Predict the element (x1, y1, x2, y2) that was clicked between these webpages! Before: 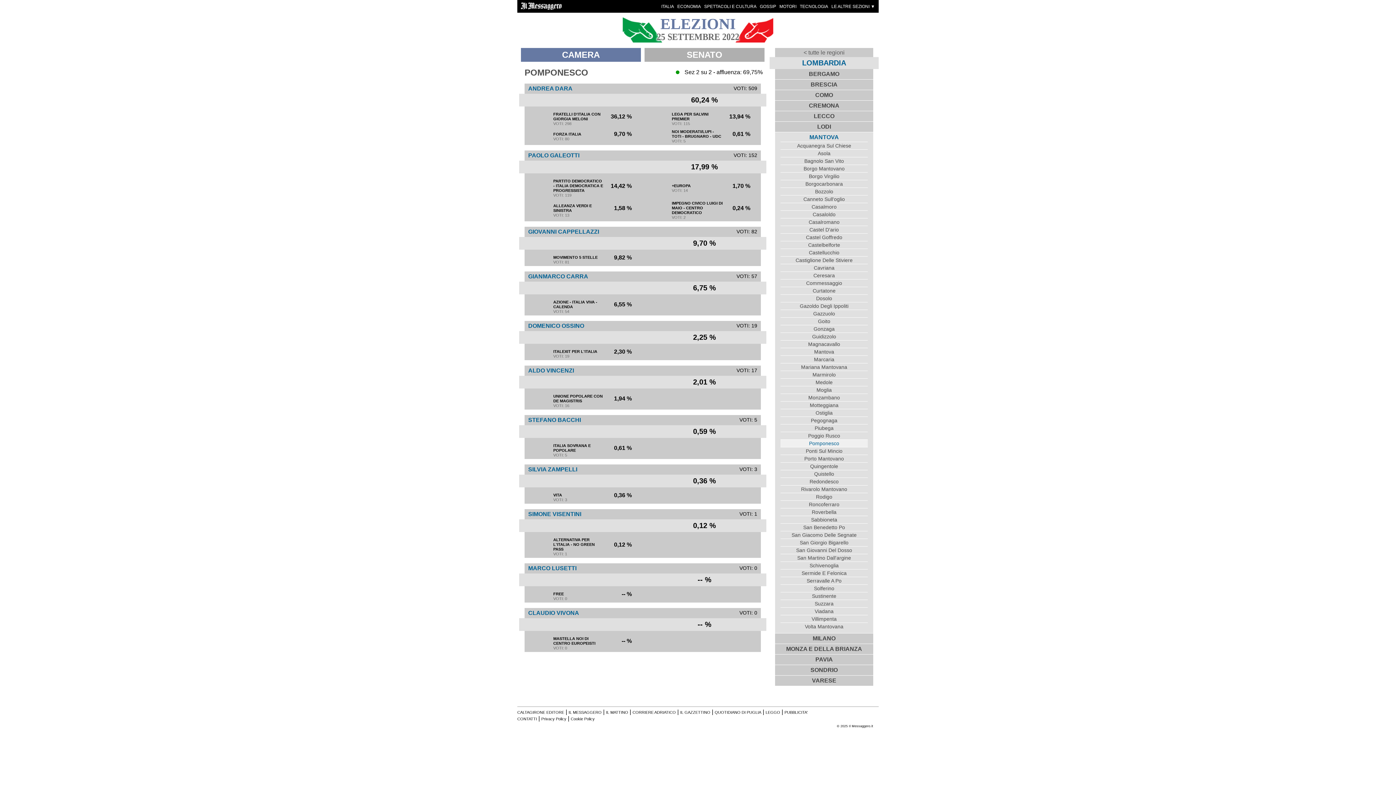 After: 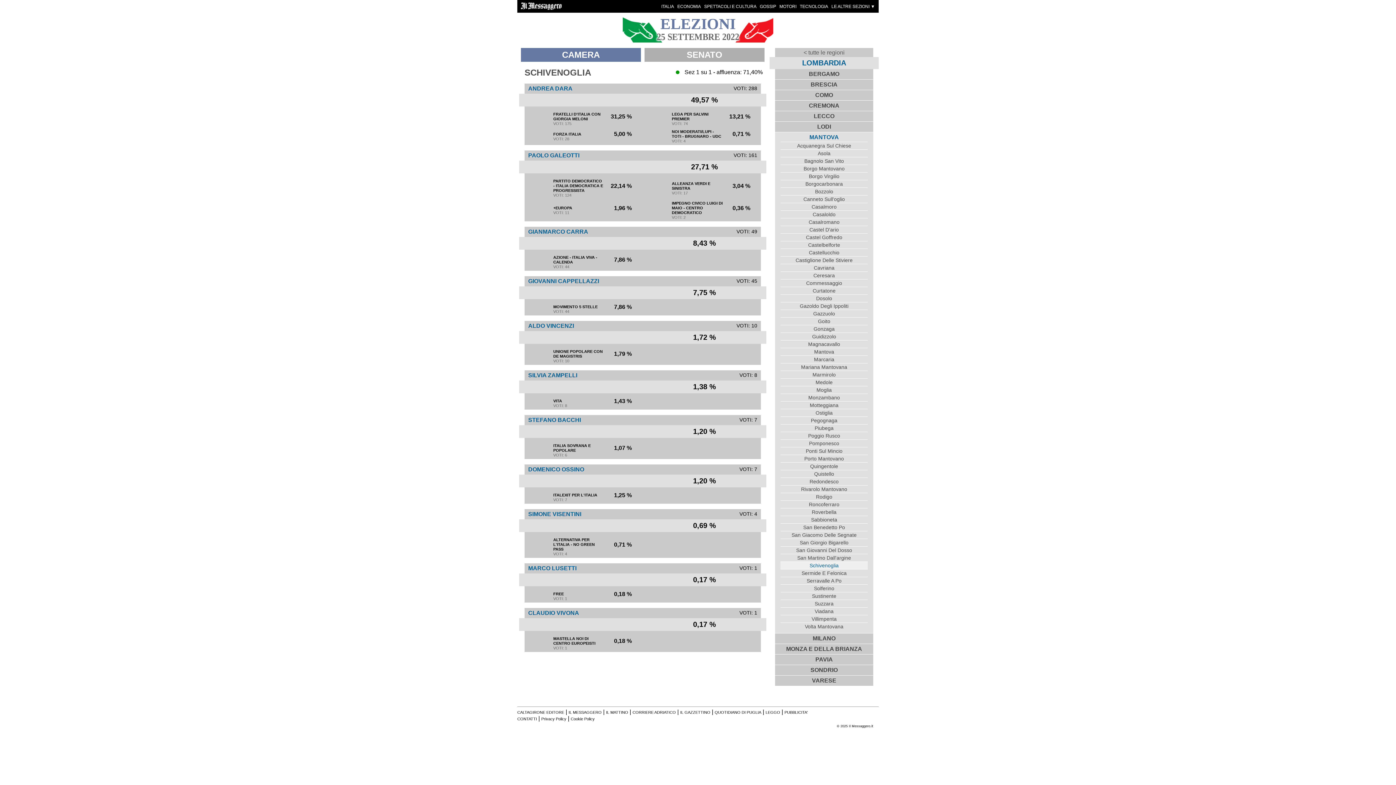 Action: bbox: (780, 561, 868, 569) label: Schivenoglia